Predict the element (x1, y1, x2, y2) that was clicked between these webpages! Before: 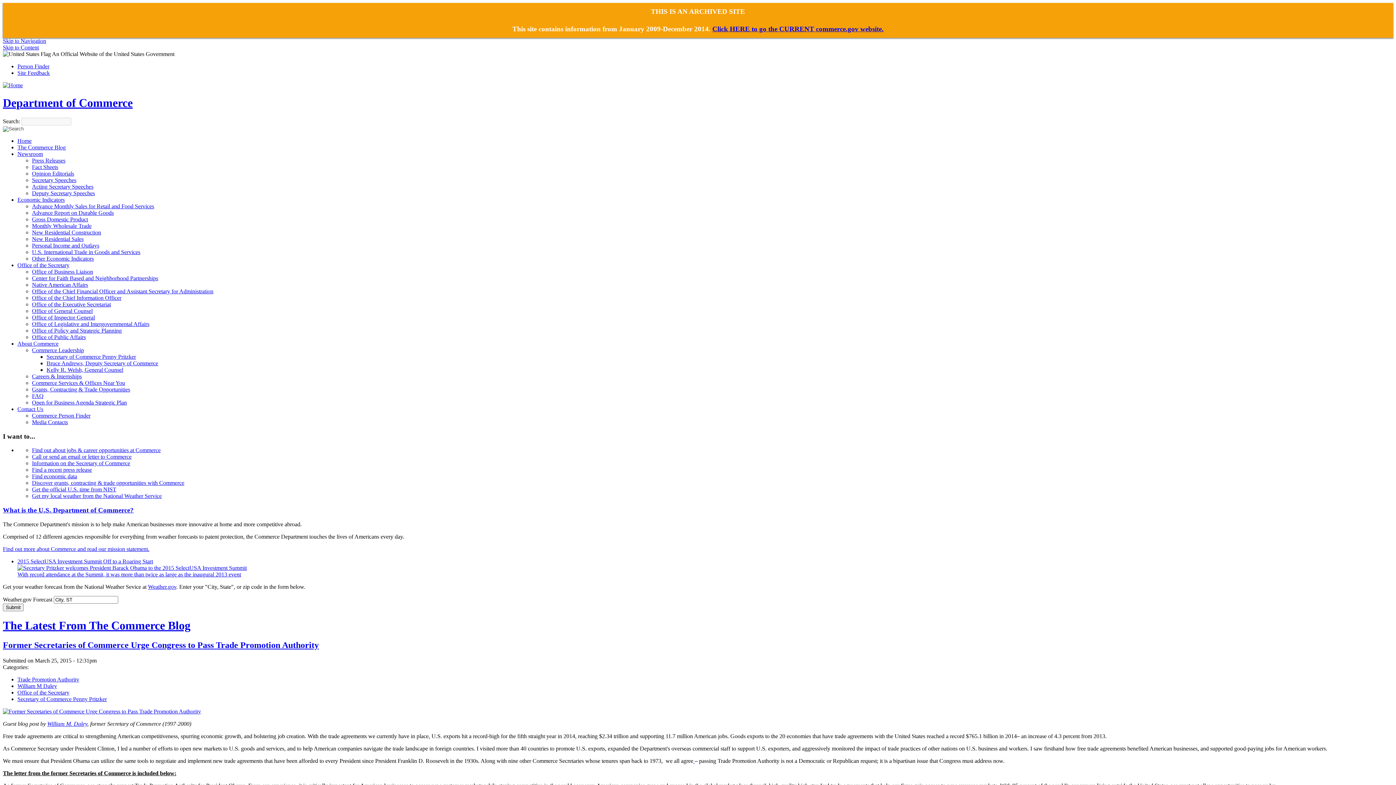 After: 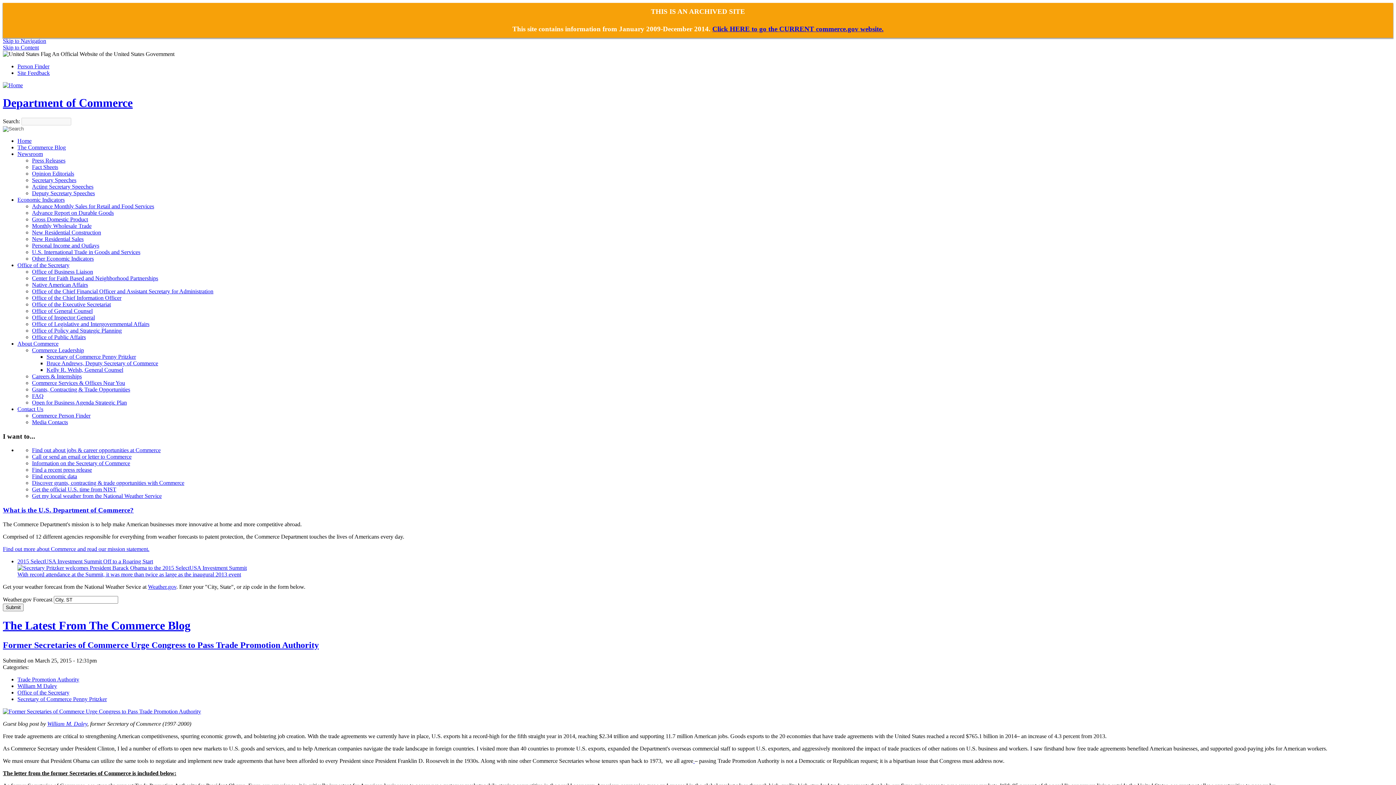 Action: label: Call or send an email or letter to Commerce bbox: (32, 453, 131, 460)